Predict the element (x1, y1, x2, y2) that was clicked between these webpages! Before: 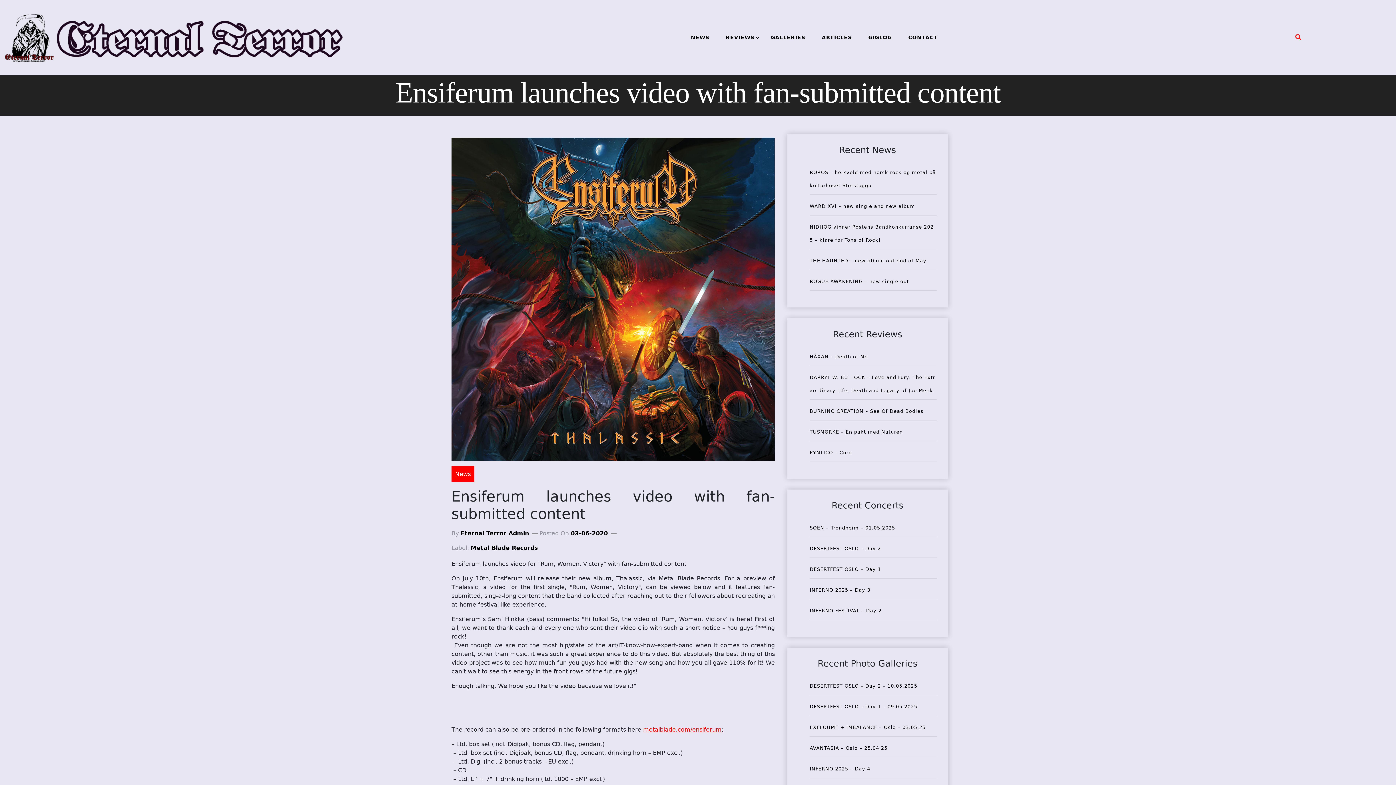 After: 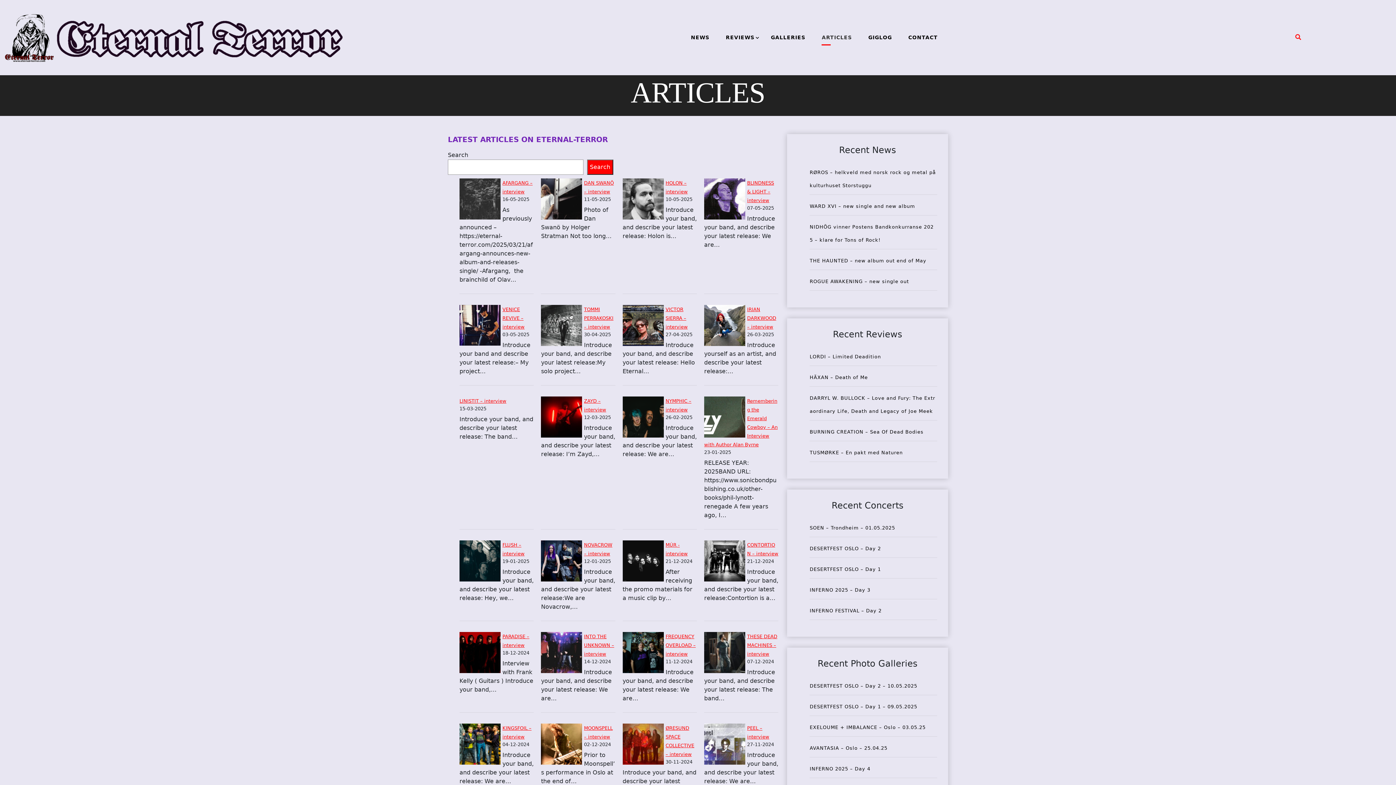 Action: bbox: (814, 26, 859, 48) label: ARTICLES